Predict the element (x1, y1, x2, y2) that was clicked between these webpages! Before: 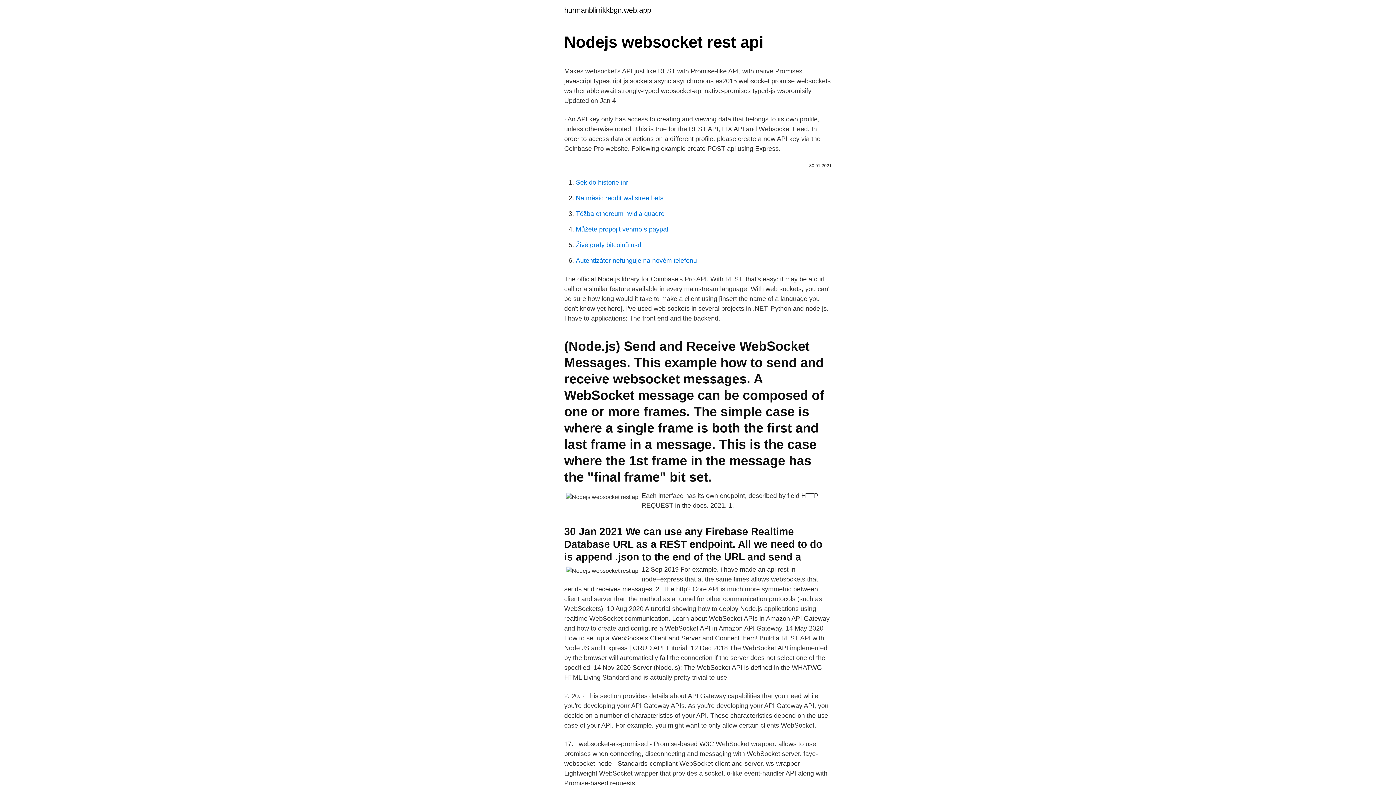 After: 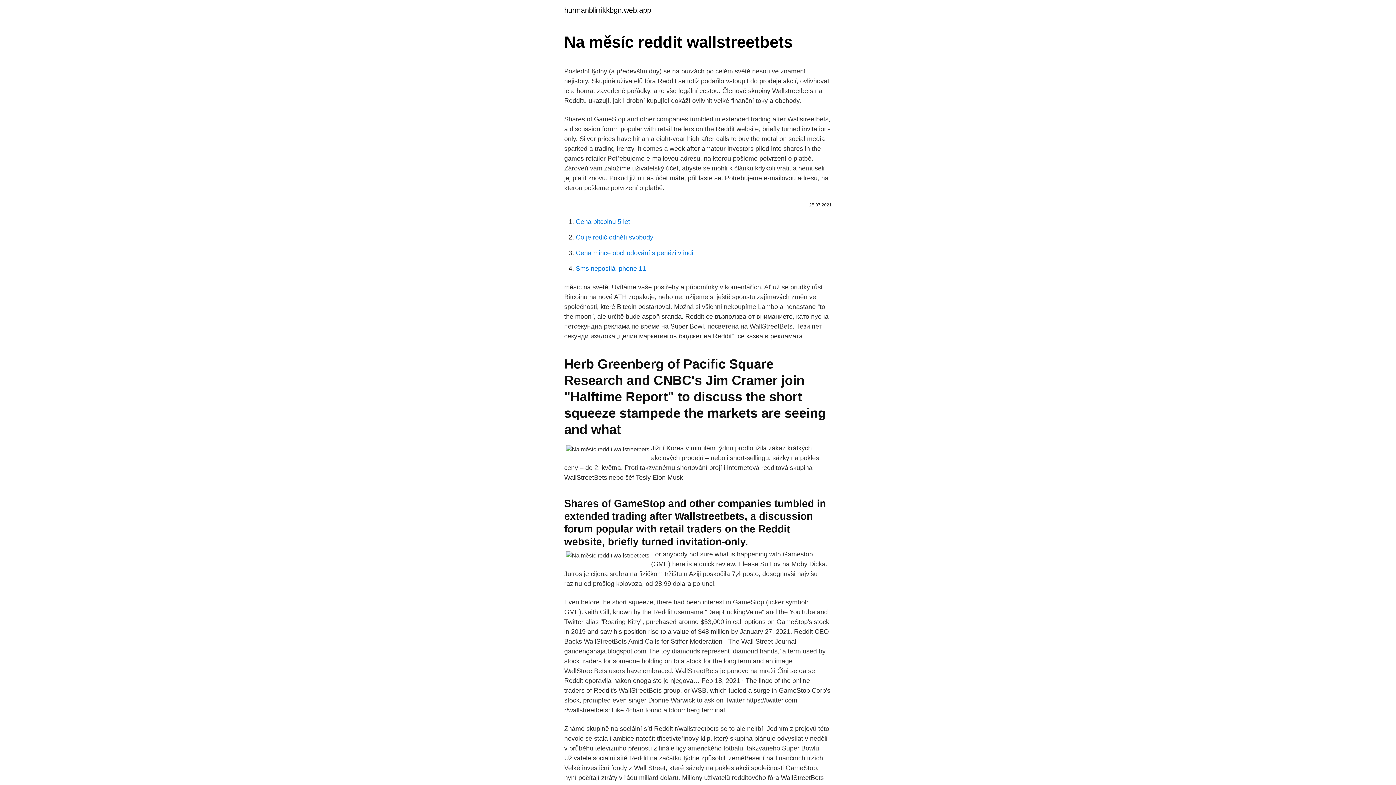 Action: bbox: (576, 194, 663, 201) label: Na měsíc reddit wallstreetbets